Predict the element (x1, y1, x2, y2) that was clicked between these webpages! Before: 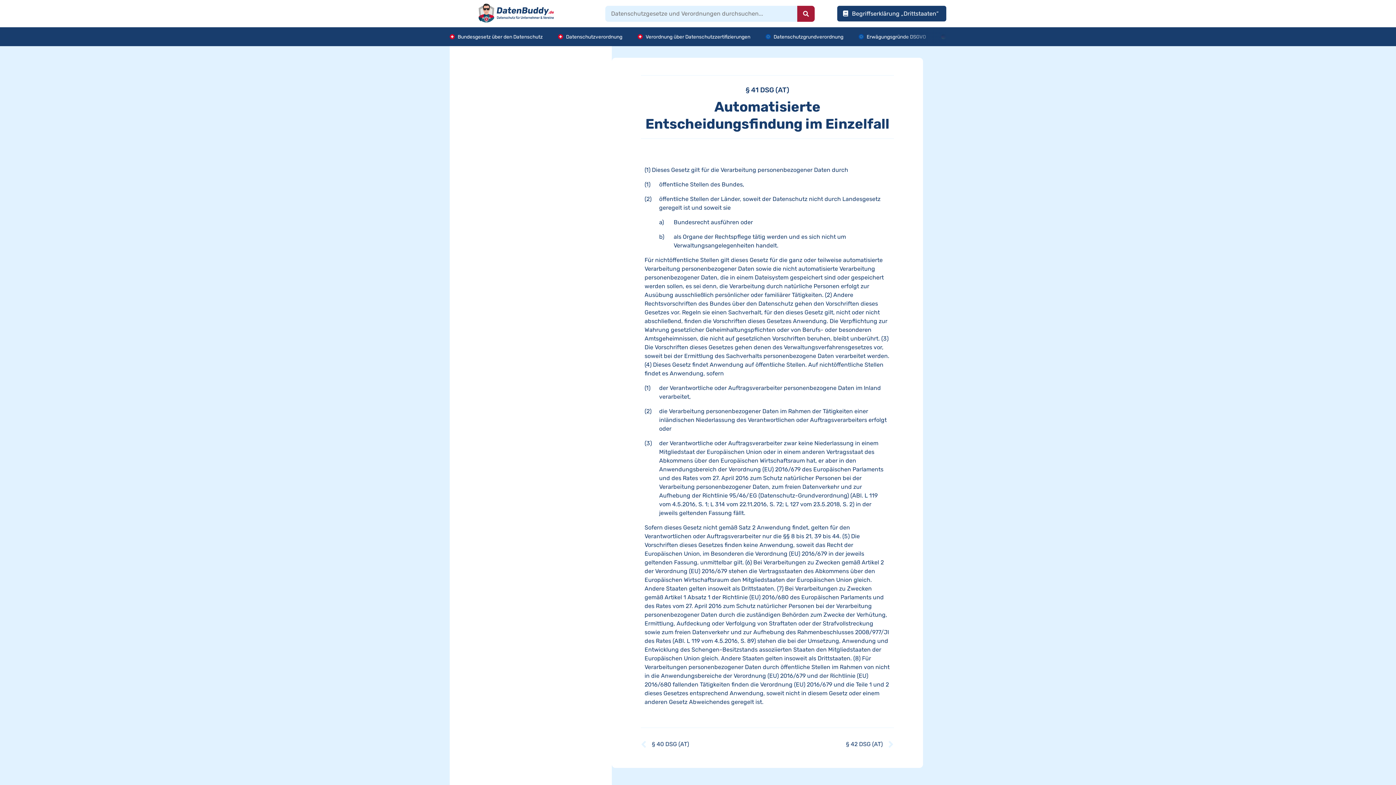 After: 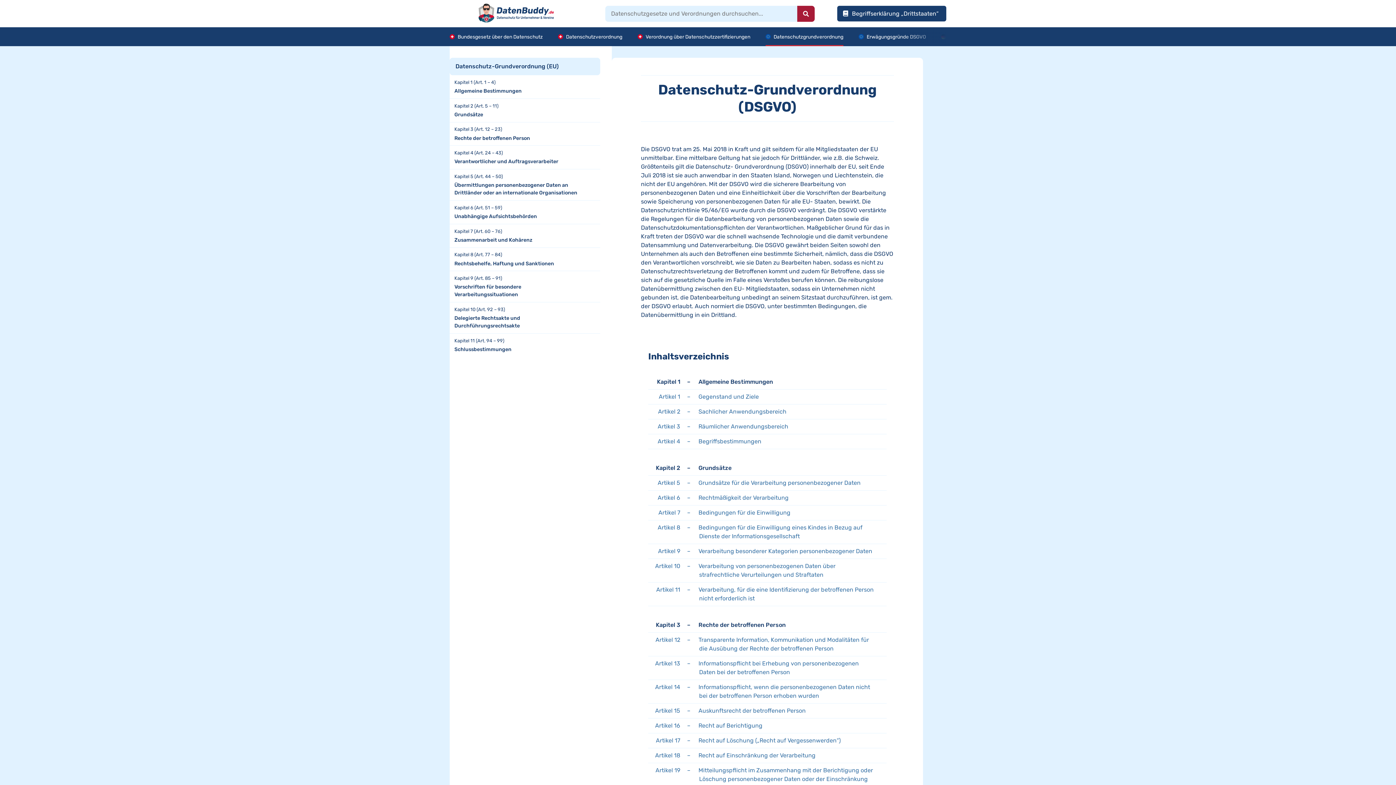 Action: label: Datenschutzgrundverordnung bbox: (765, 27, 843, 46)